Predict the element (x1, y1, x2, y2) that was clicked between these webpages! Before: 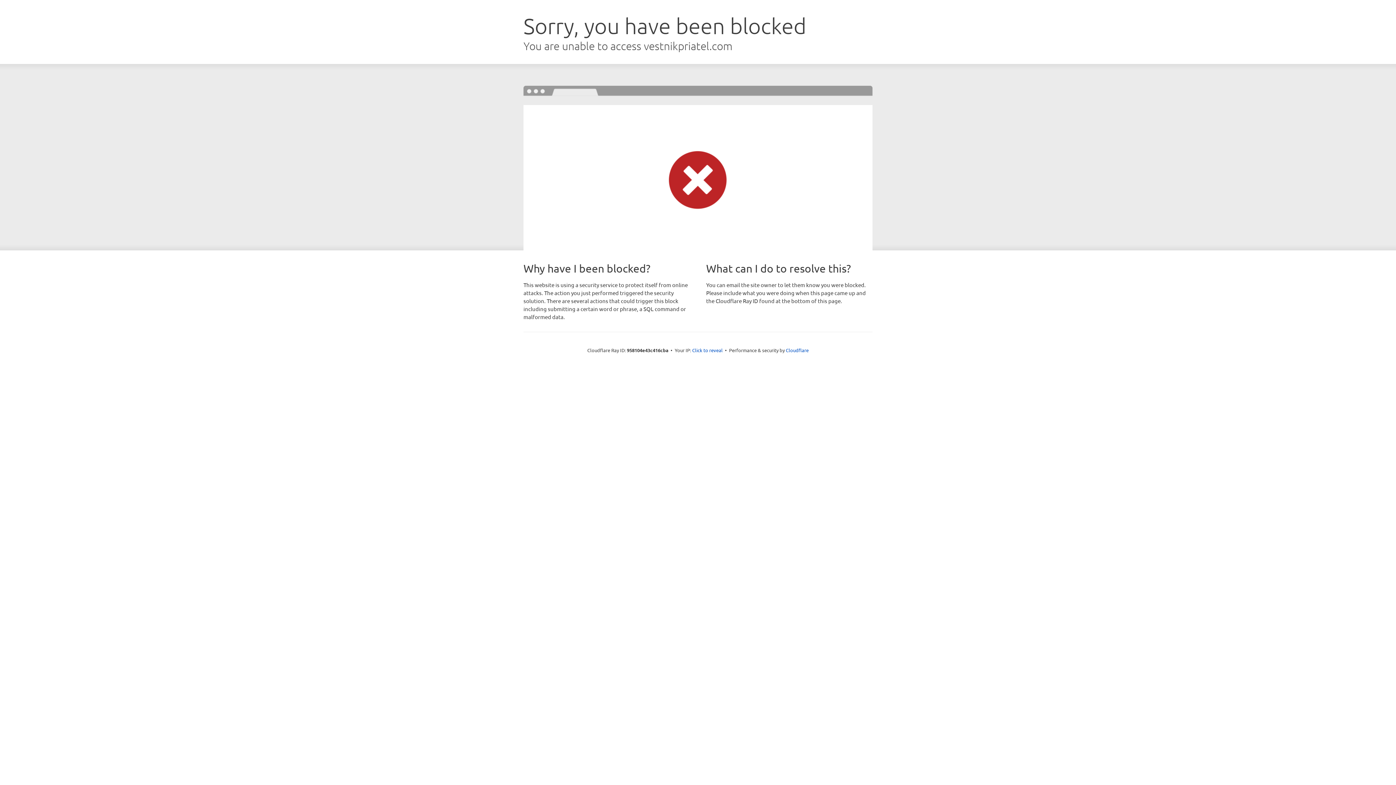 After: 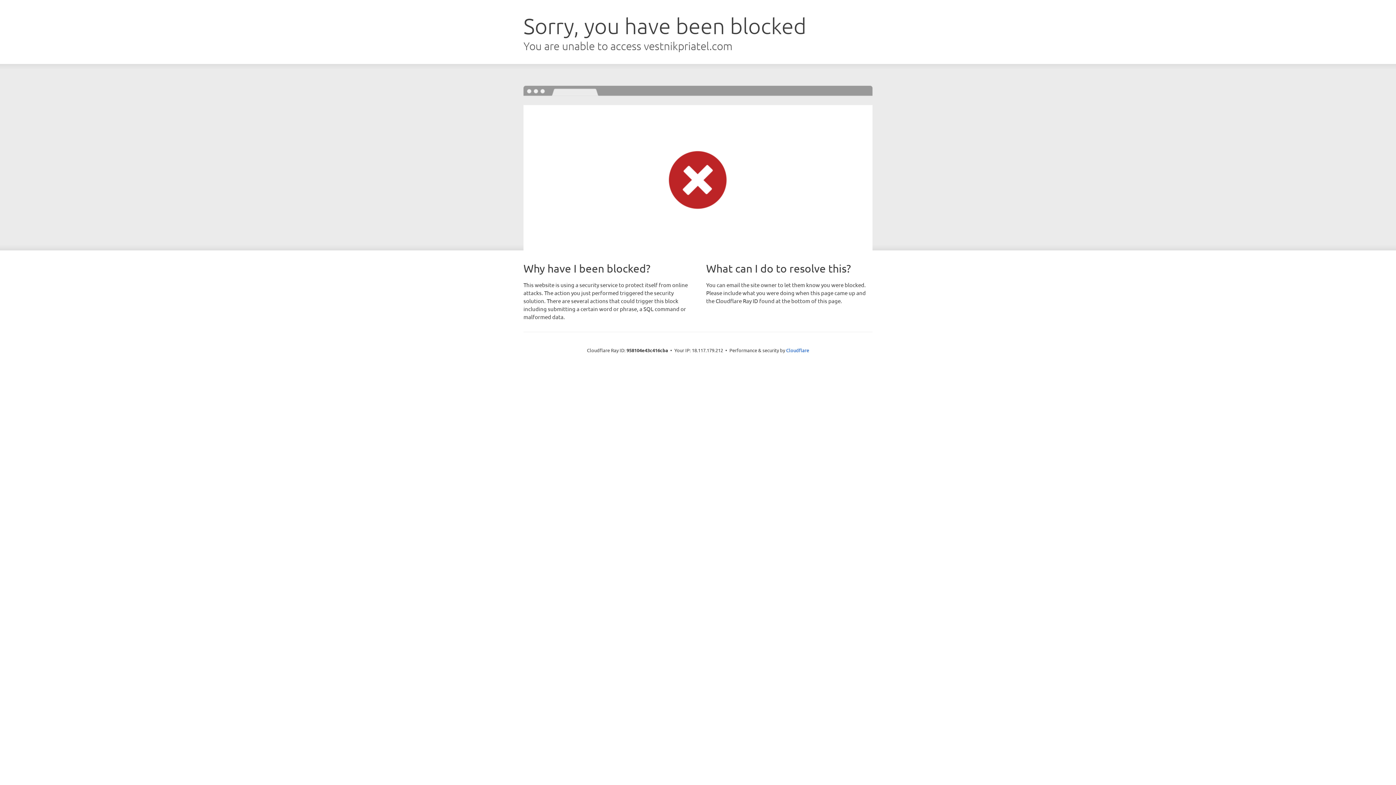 Action: label: Click to reveal bbox: (692, 346, 722, 353)